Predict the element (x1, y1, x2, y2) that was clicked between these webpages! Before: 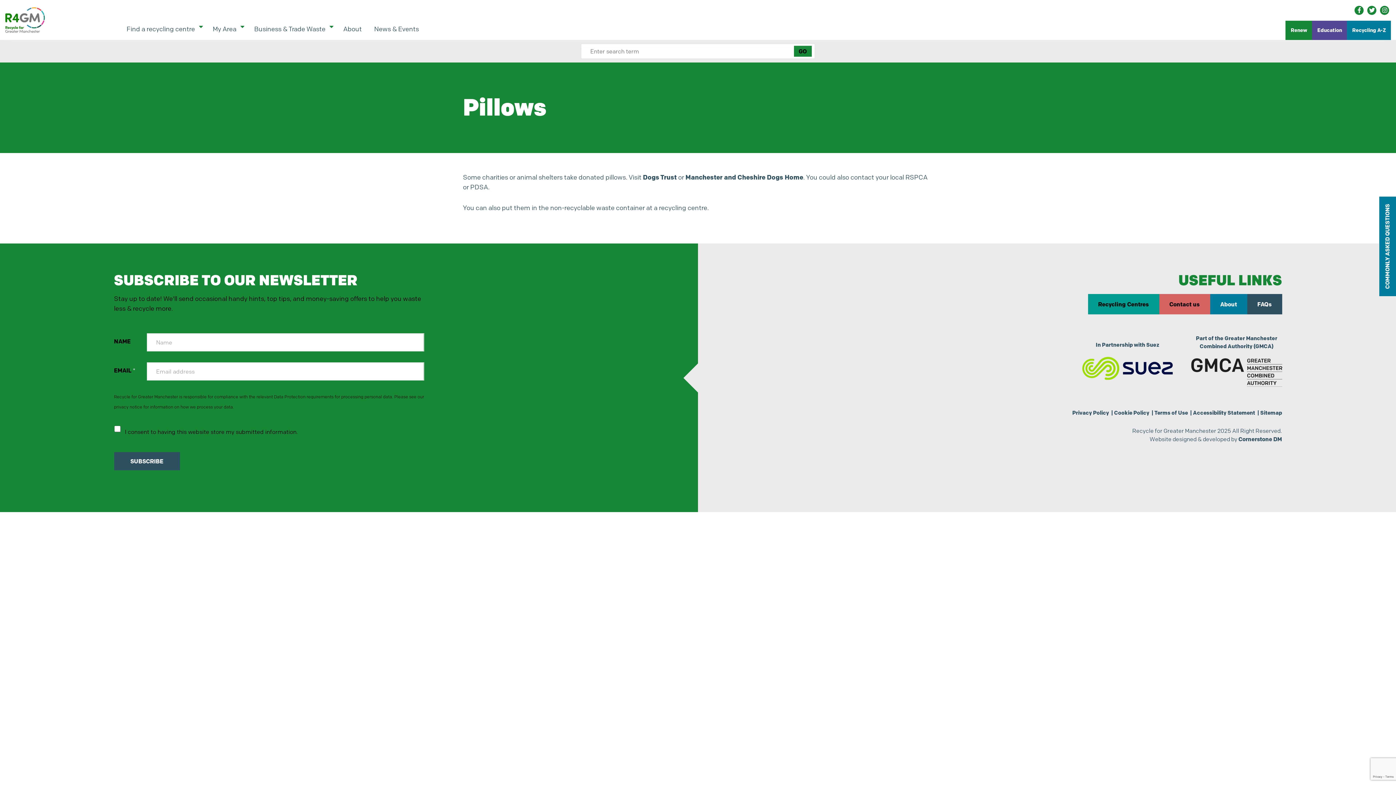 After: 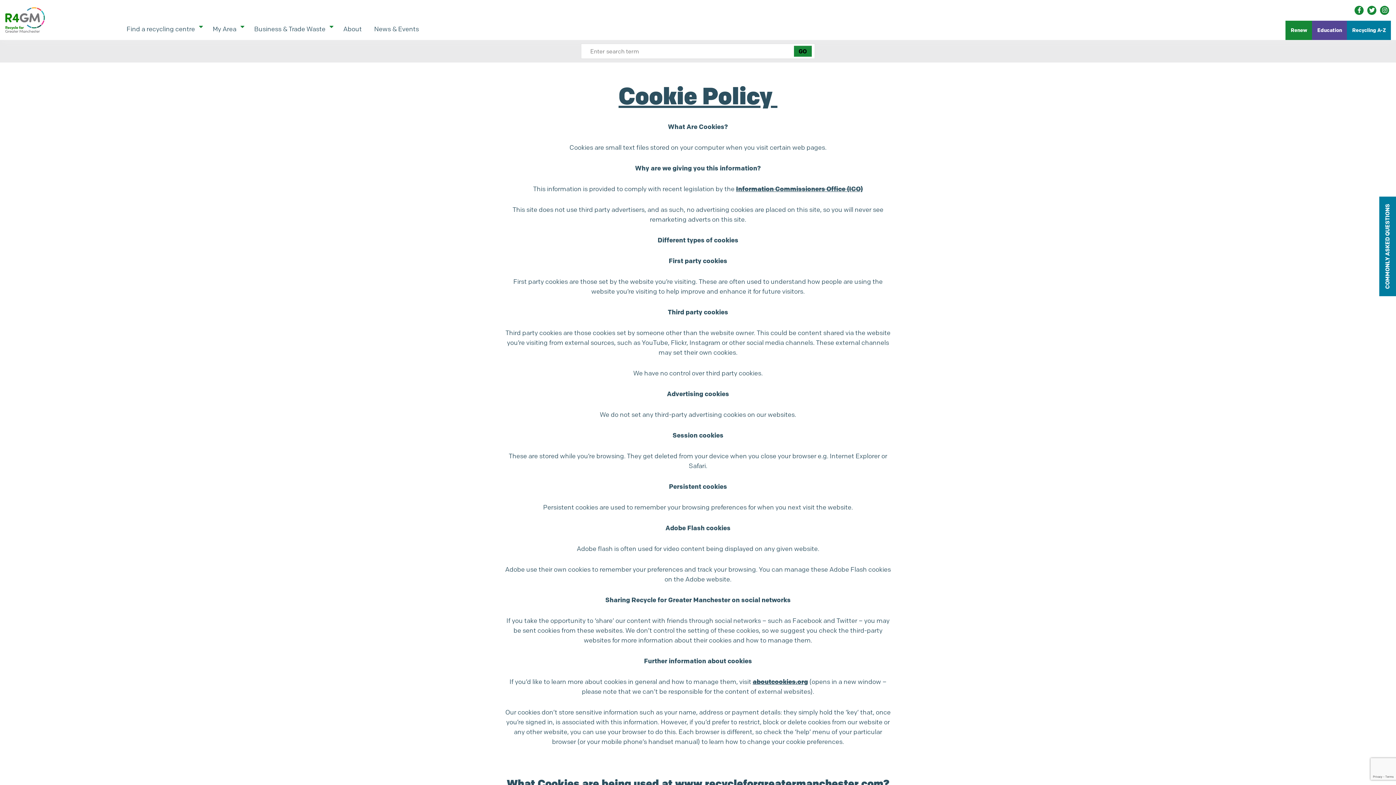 Action: label: Cookie Policy bbox: (1114, 409, 1149, 417)